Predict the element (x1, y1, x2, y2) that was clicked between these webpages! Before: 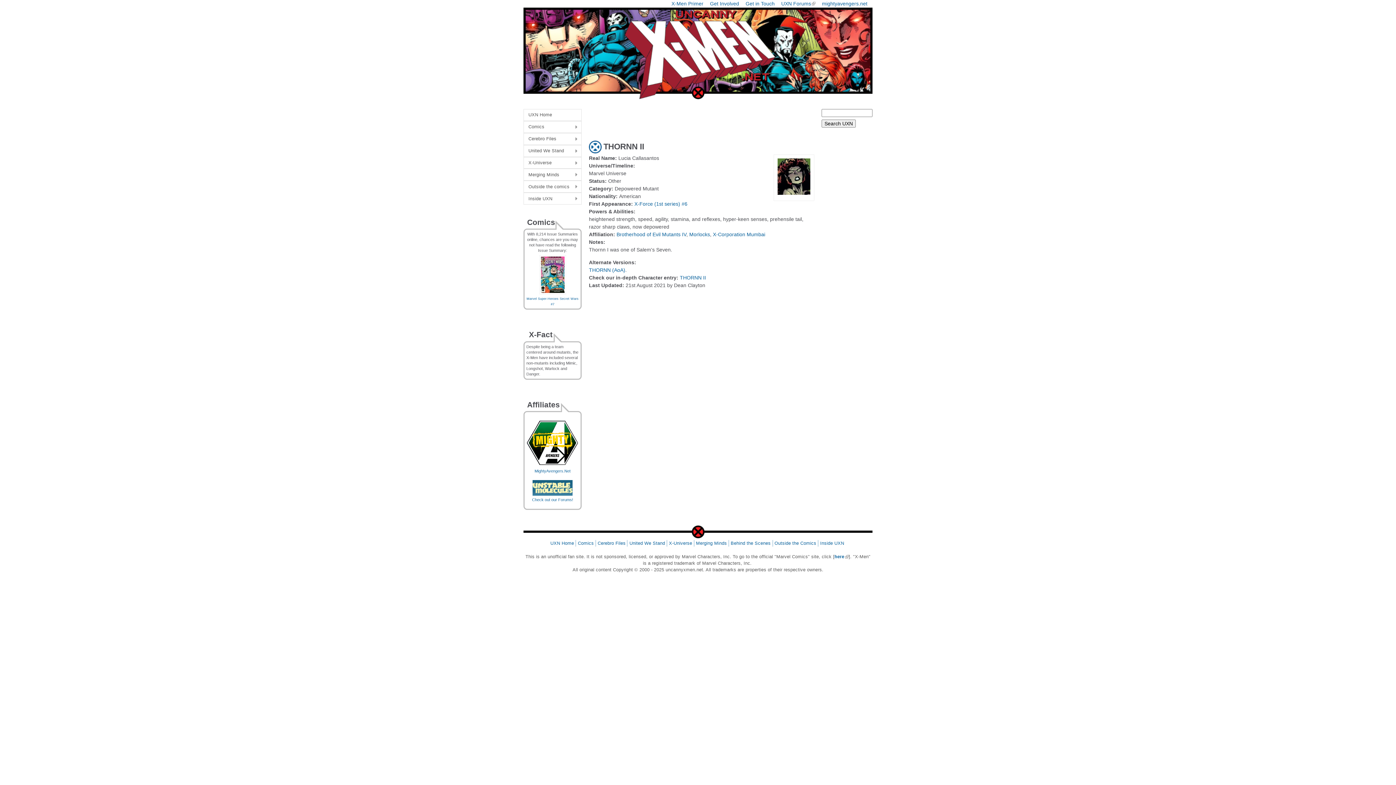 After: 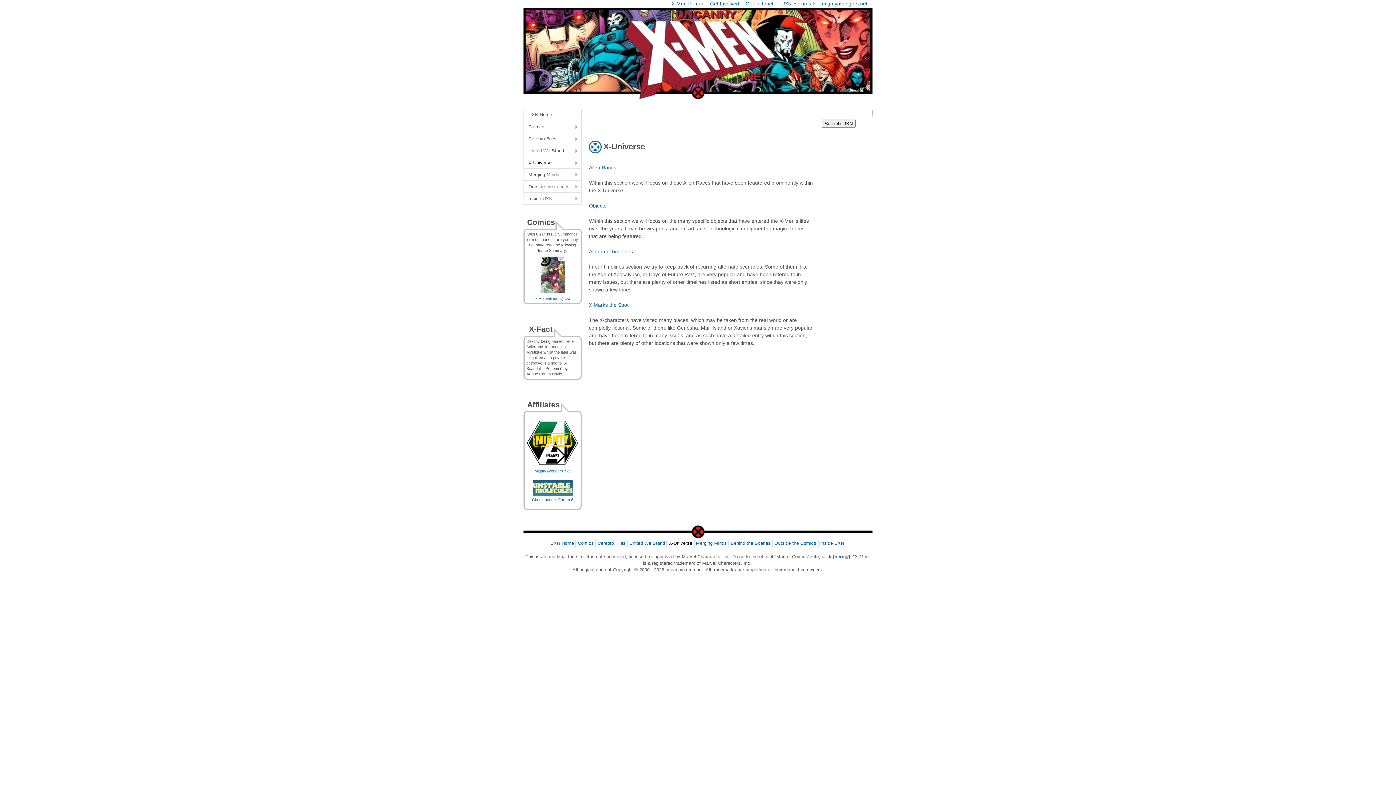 Action: label: X-Universe bbox: (669, 540, 694, 547)